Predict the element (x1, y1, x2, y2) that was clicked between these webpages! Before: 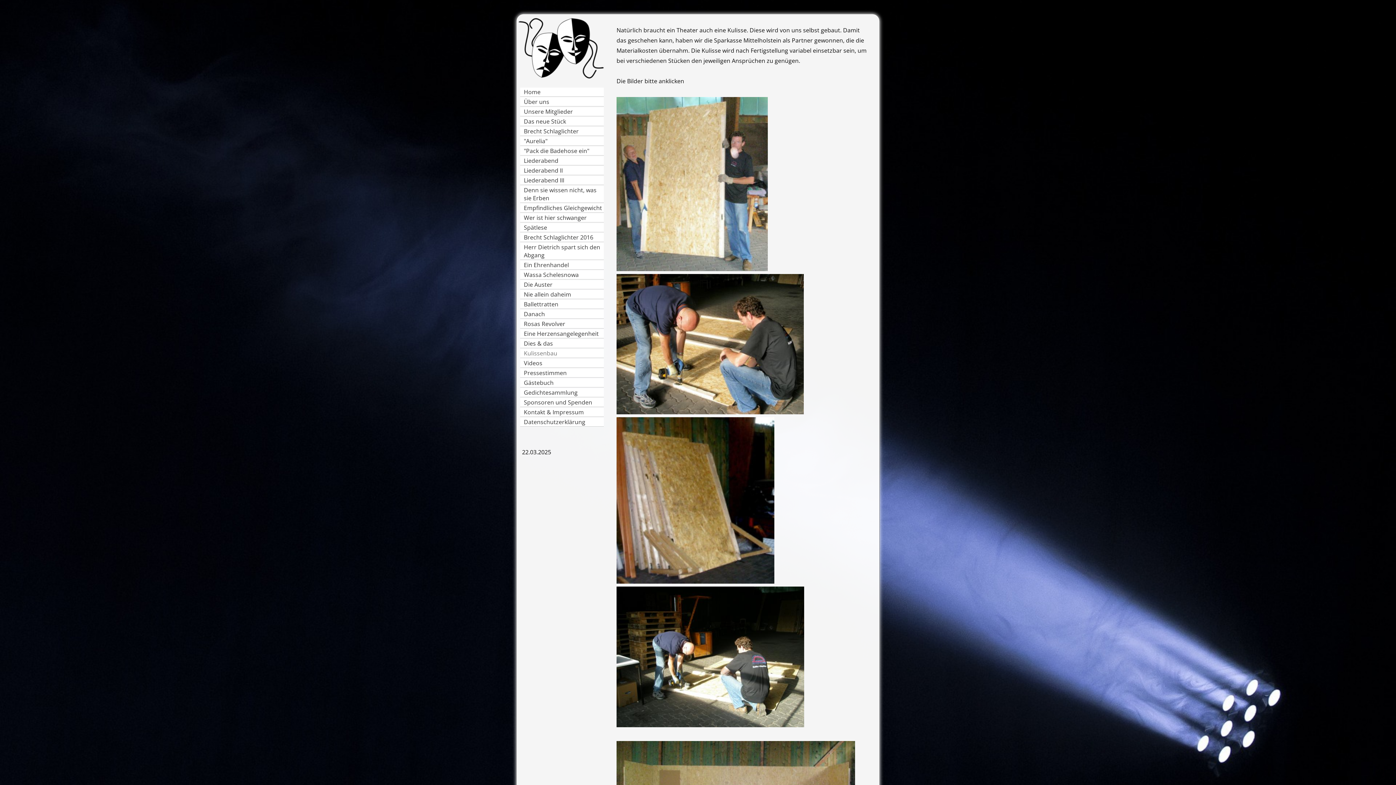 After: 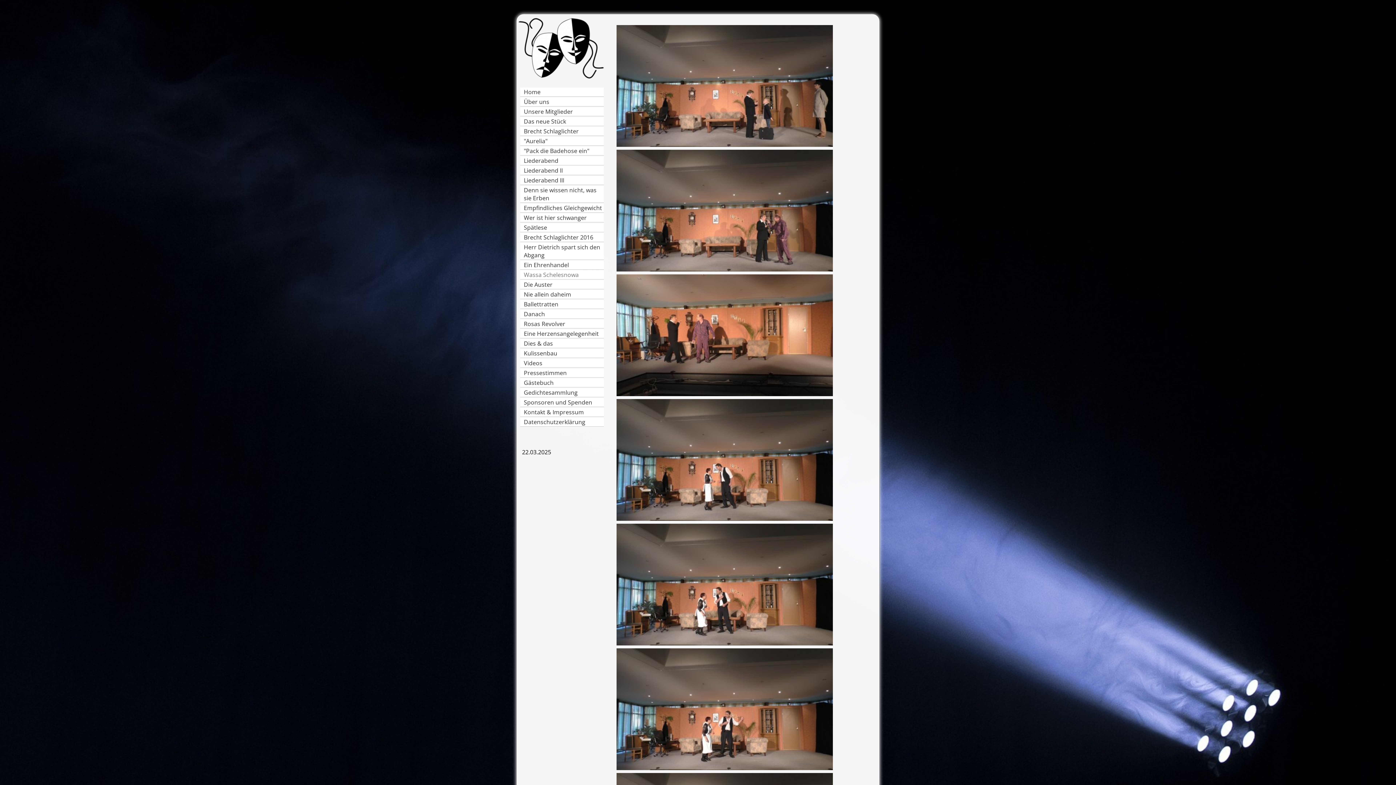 Action: label: Wassa Schelesnowa bbox: (520, 270, 604, 279)